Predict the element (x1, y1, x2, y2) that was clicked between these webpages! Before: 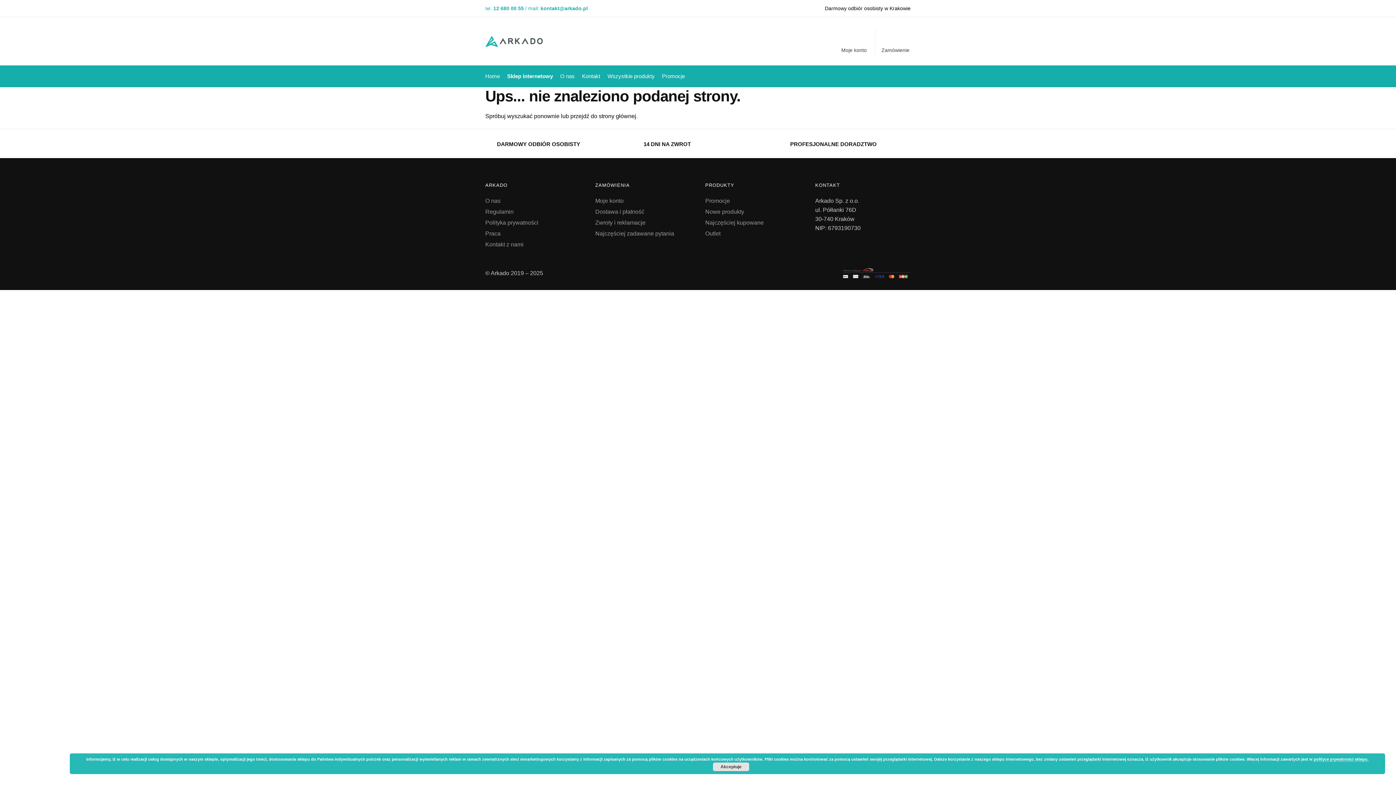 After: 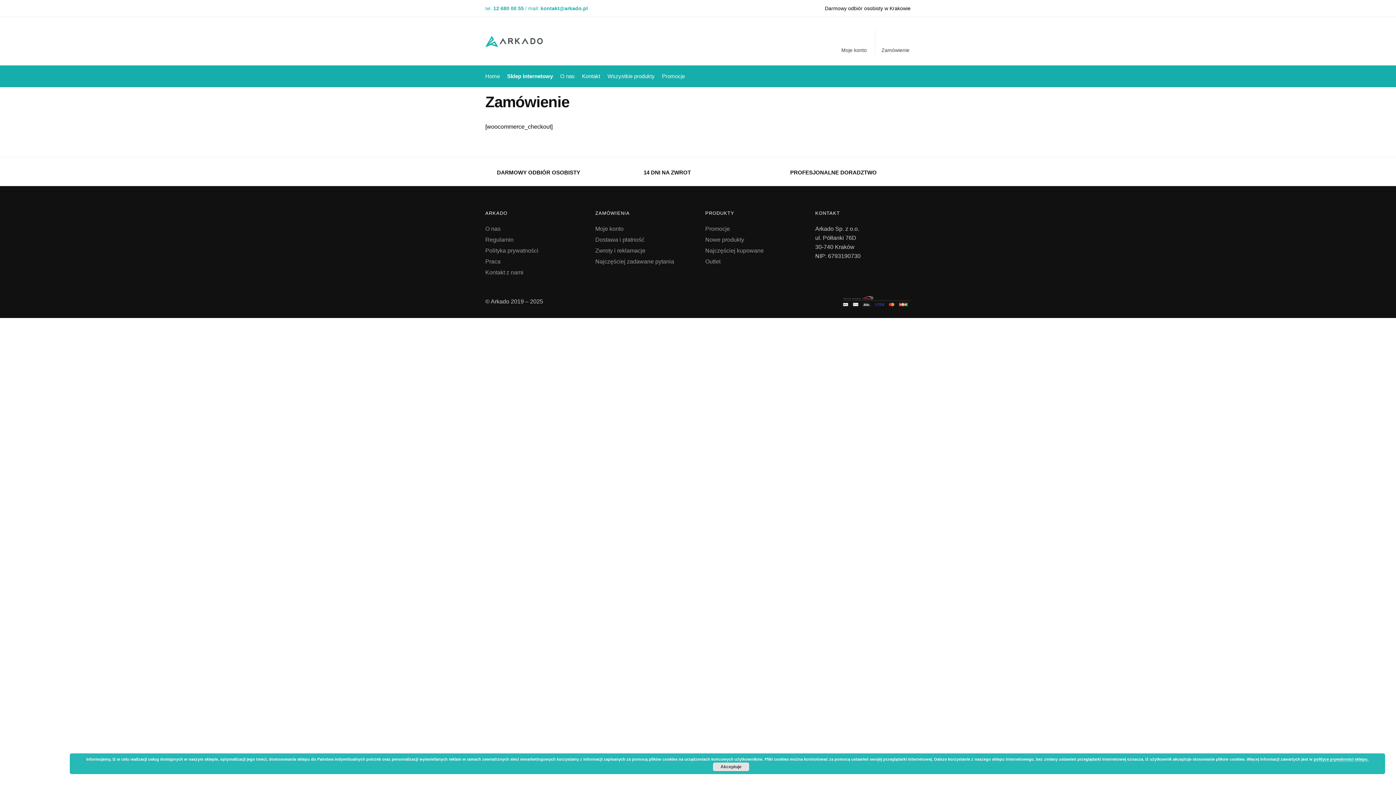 Action: label: Zamówienie bbox: (877, 28, 914, 54)